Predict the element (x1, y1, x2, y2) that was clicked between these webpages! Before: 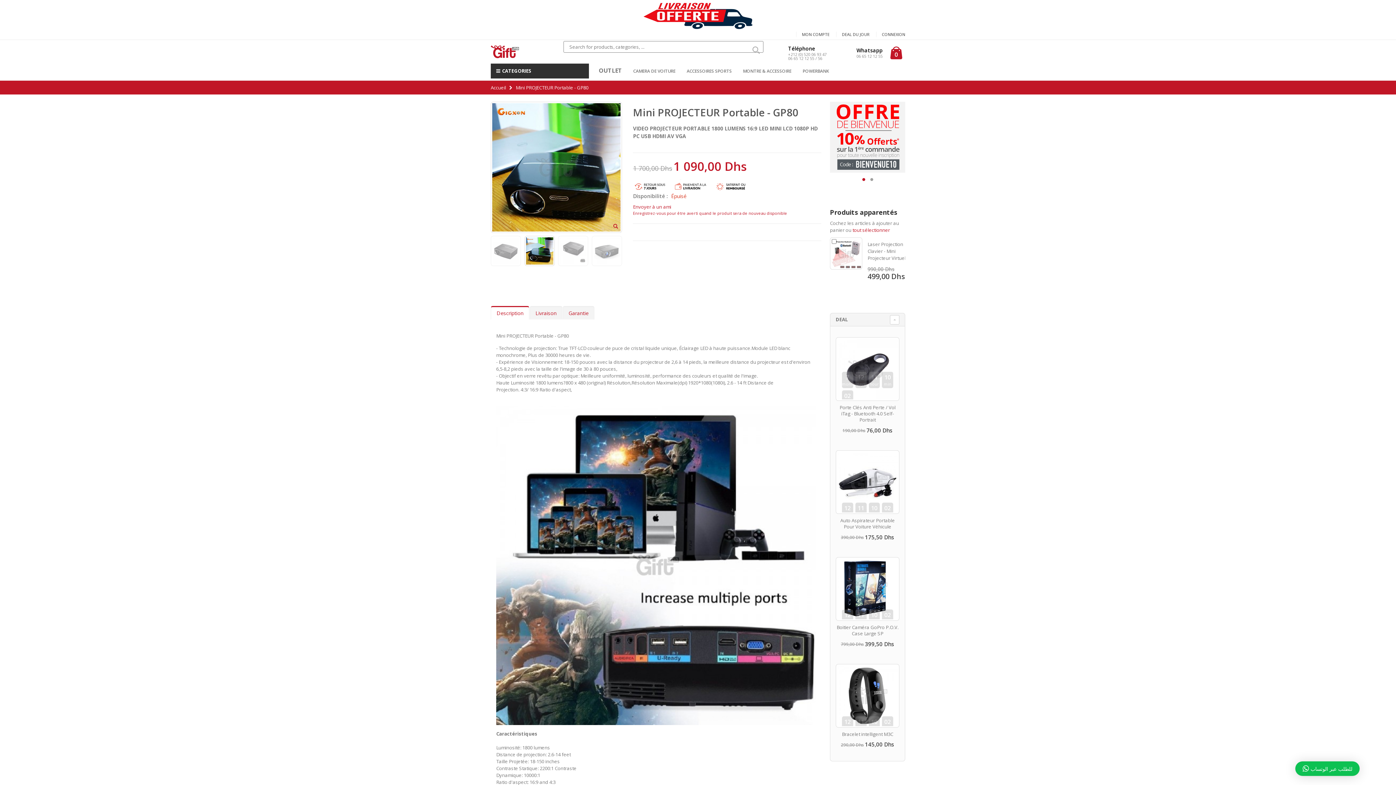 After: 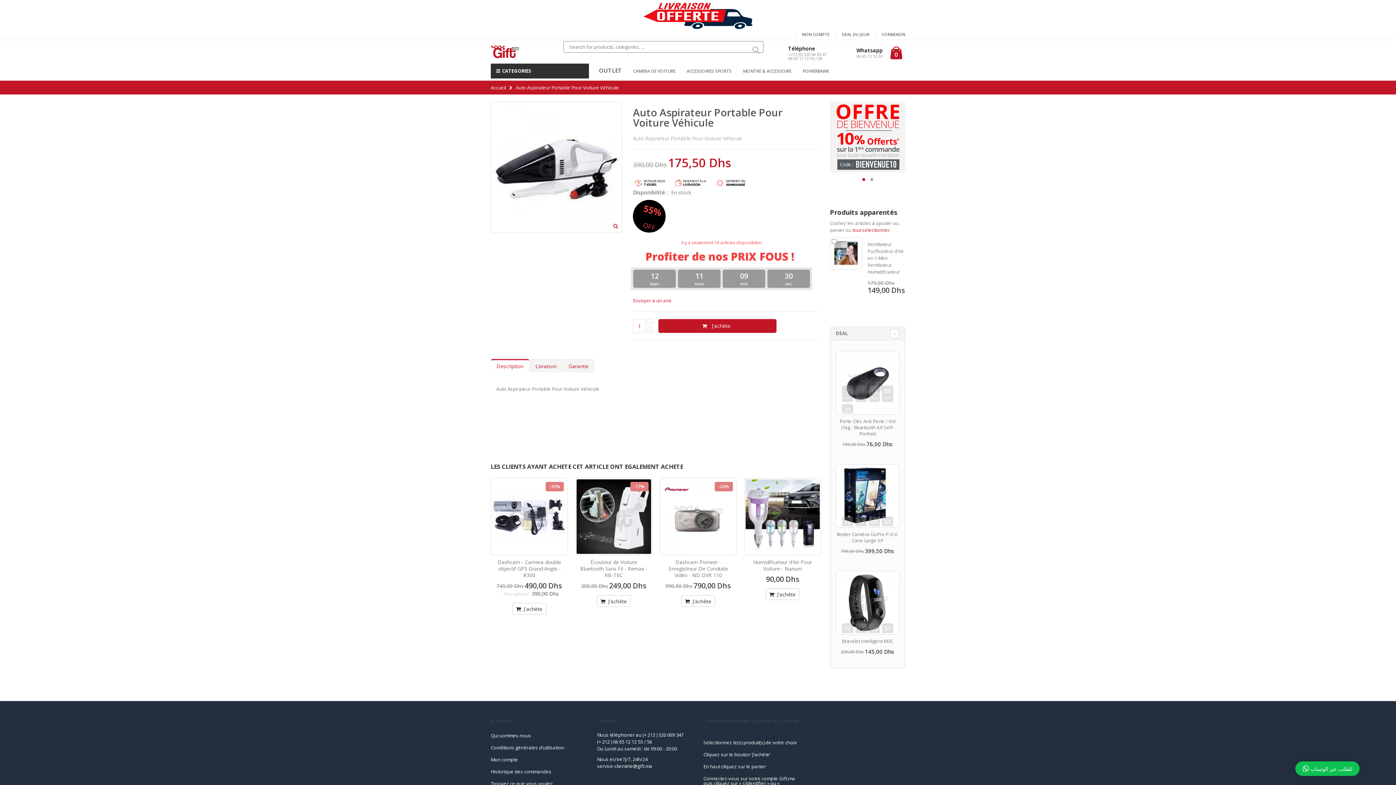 Action: label: 12
days
11
hour
10
min
14
sec bbox: (837, 452, 898, 512)